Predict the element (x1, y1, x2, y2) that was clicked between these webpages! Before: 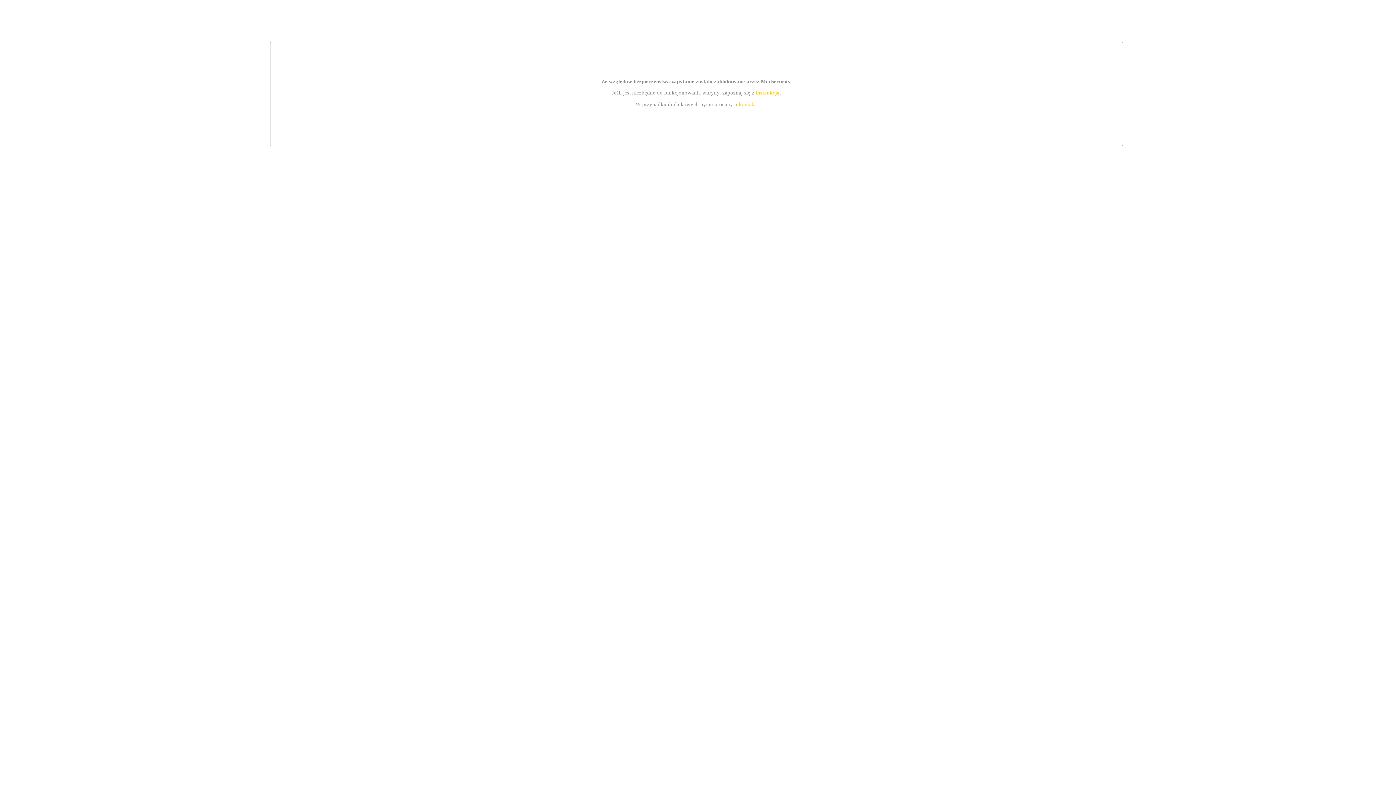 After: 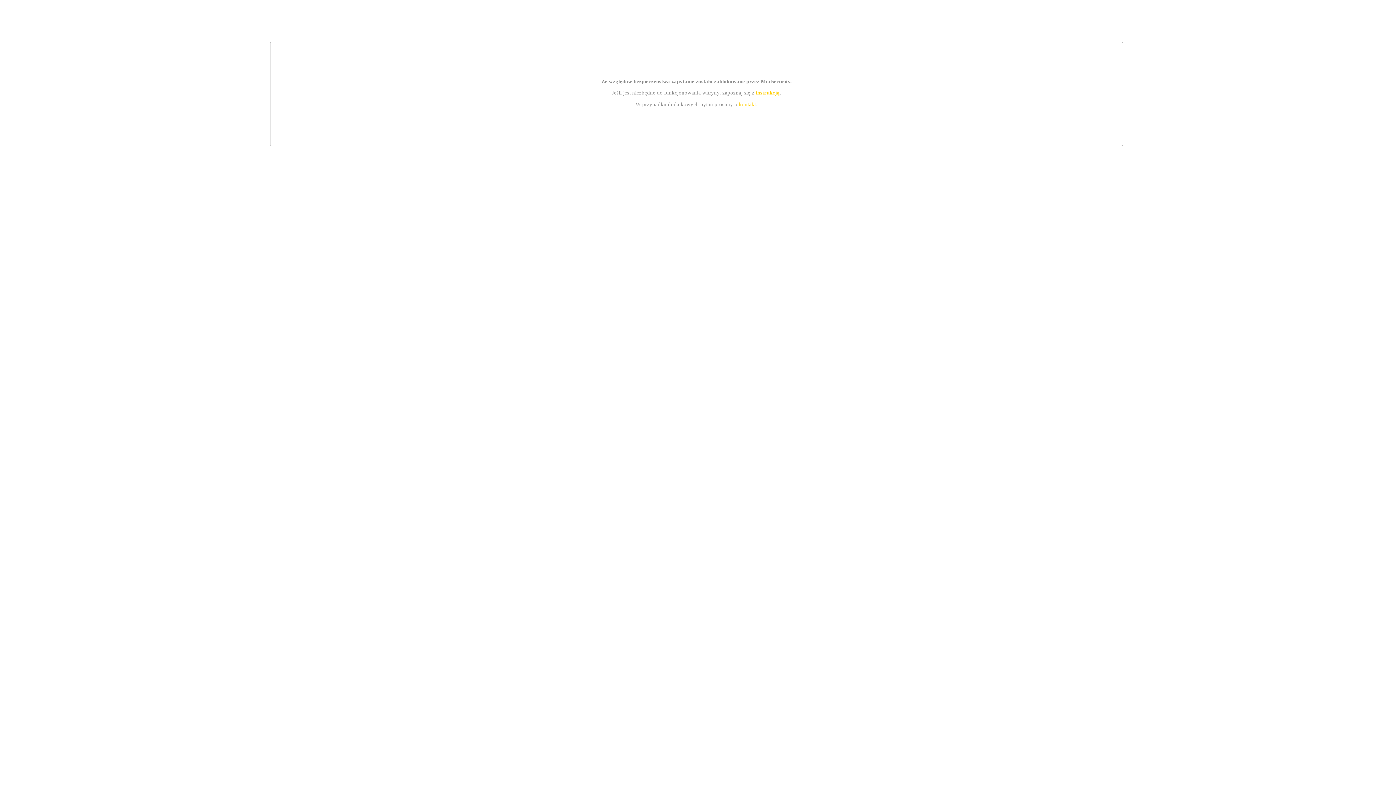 Action: label: kontakt bbox: (739, 101, 756, 107)